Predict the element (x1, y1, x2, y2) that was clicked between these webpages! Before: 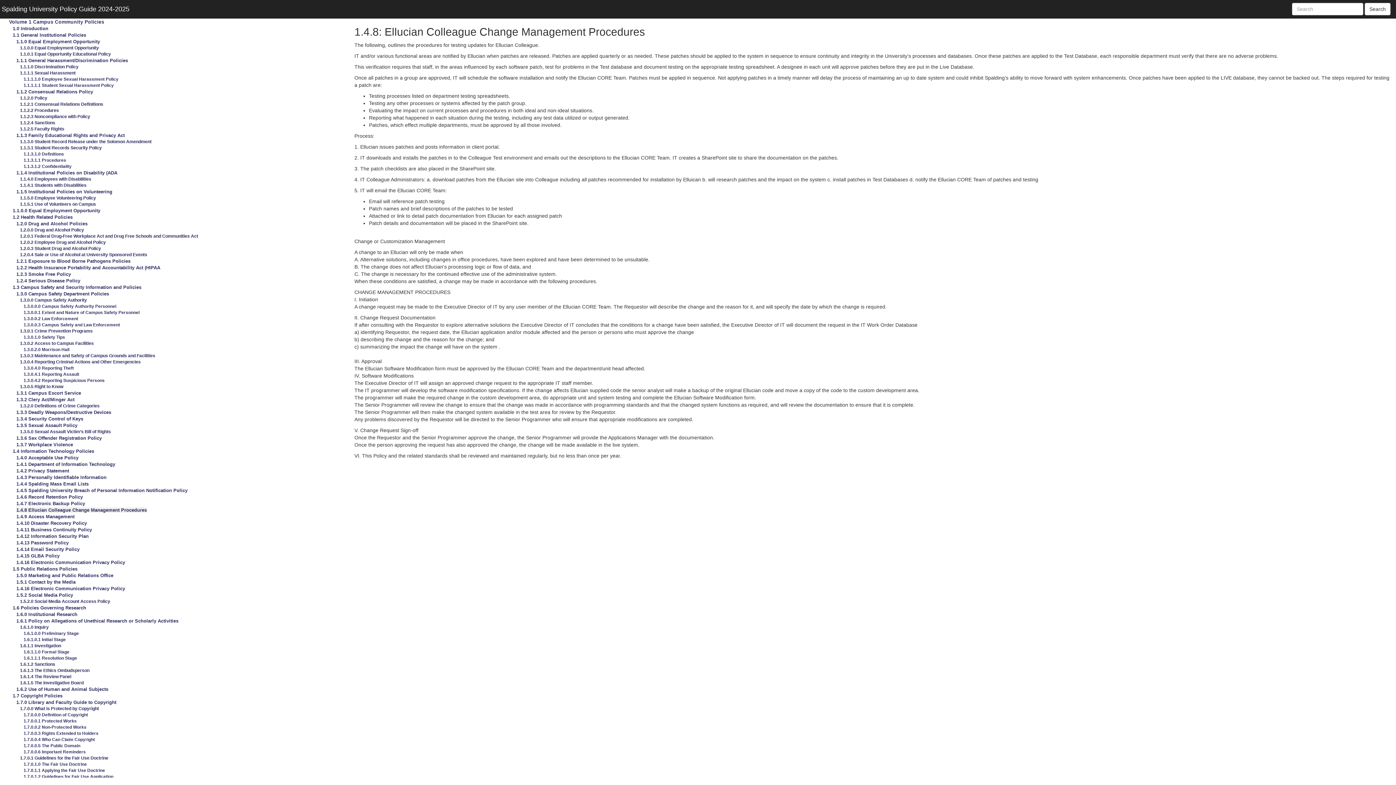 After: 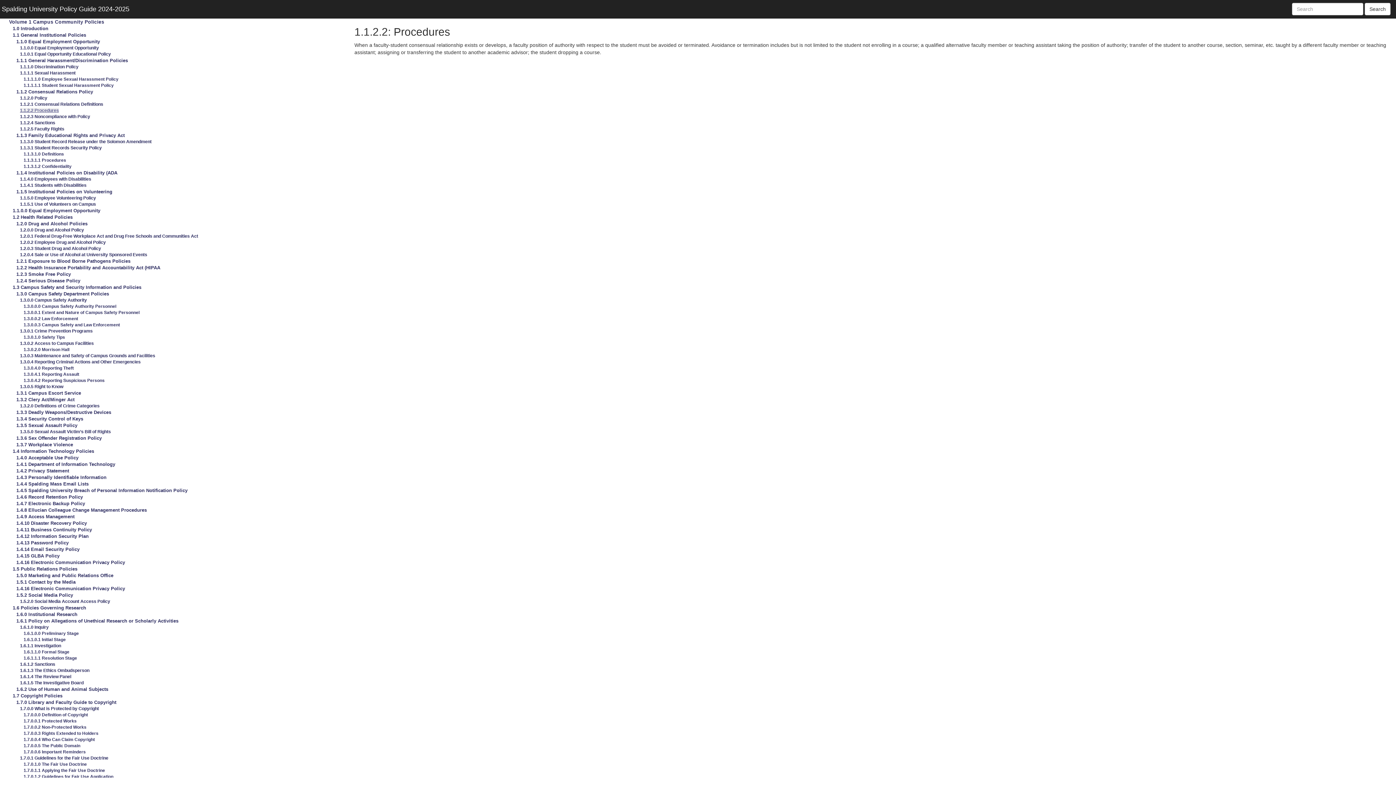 Action: bbox: (20, 108, 58, 113) label: Volume 1 Campus Community Policies: 1.1 General Institutional Policies: 1.1.2 Consensual Relations Policy: 1.1.2.2 Procedures